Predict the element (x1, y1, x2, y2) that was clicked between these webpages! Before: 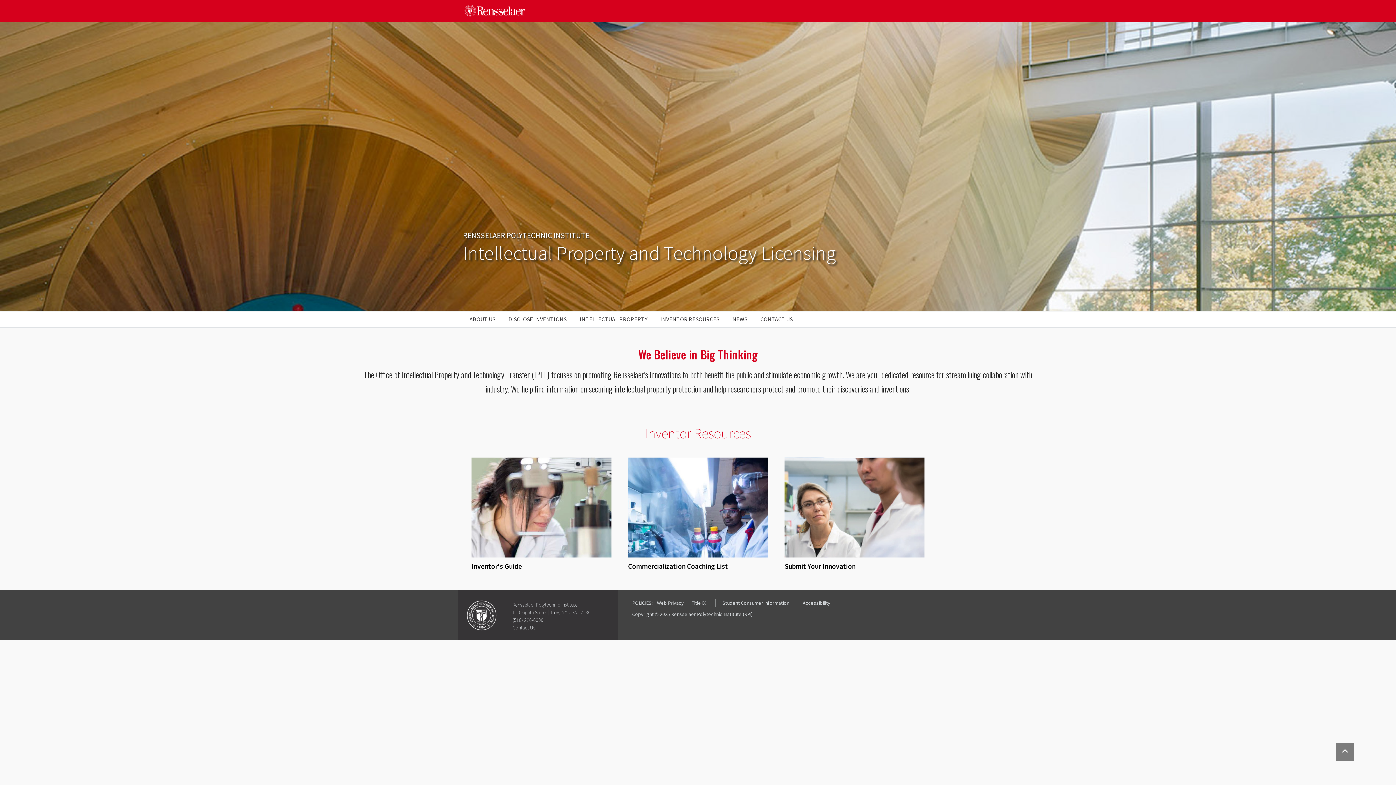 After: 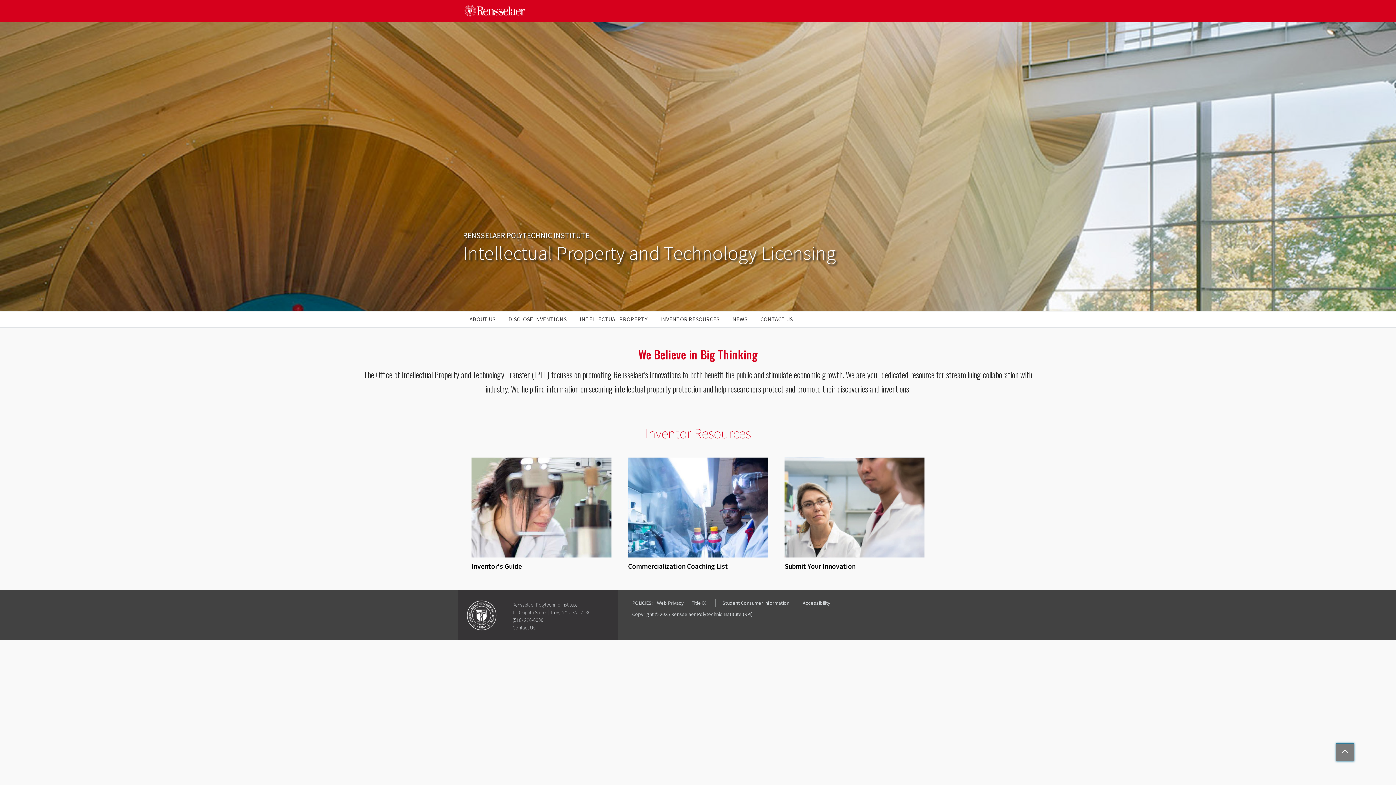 Action: label: Back to top bbox: (1336, 743, 1354, 761)